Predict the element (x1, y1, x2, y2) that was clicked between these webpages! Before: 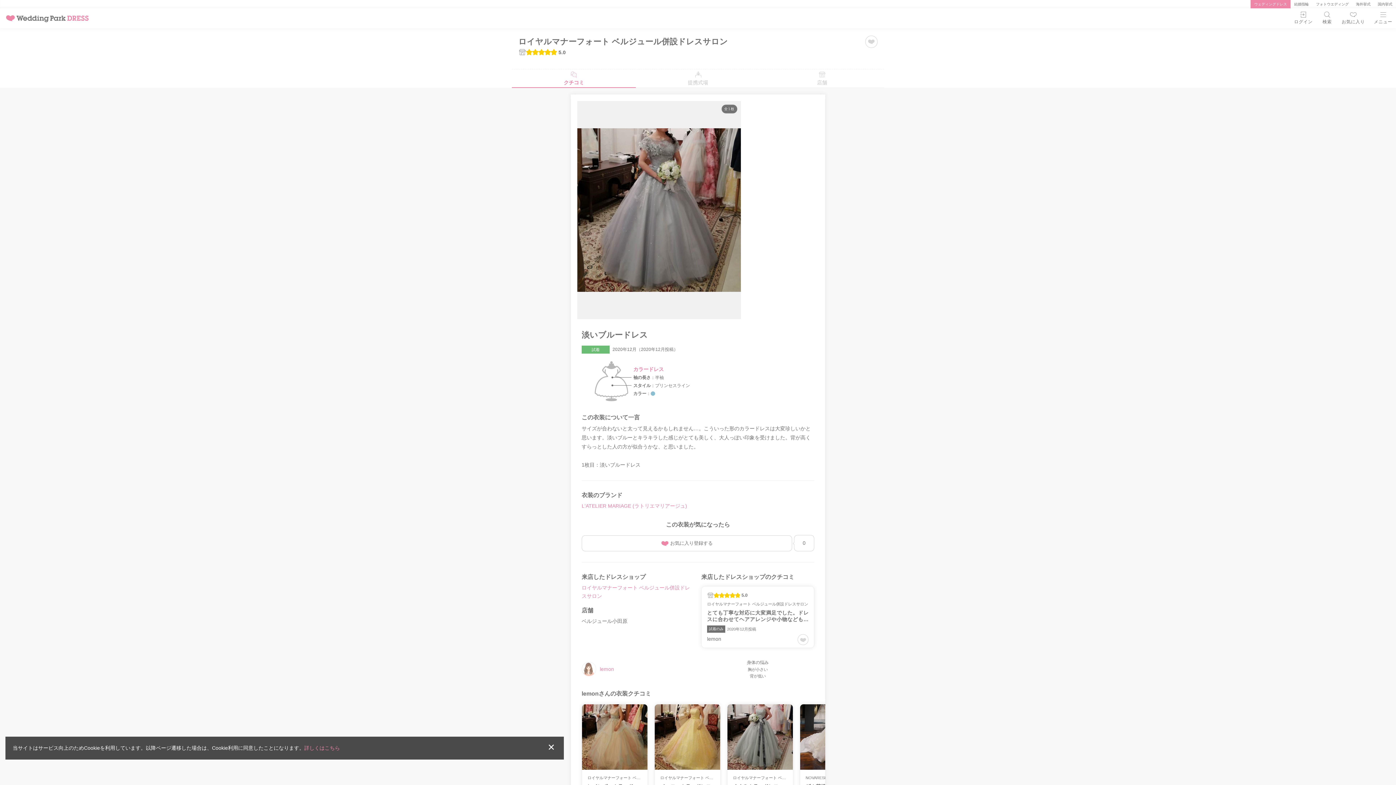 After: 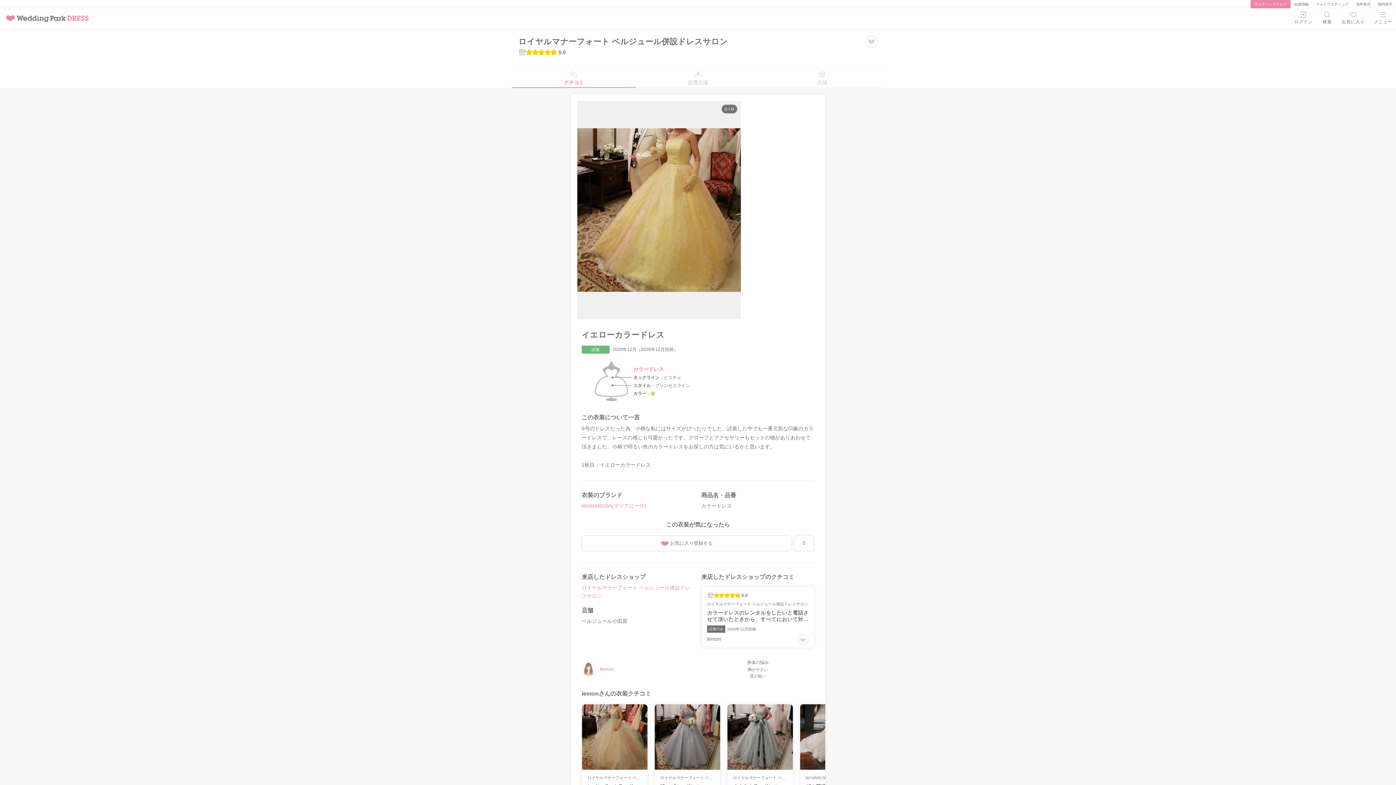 Action: bbox: (654, 704, 720, 770)